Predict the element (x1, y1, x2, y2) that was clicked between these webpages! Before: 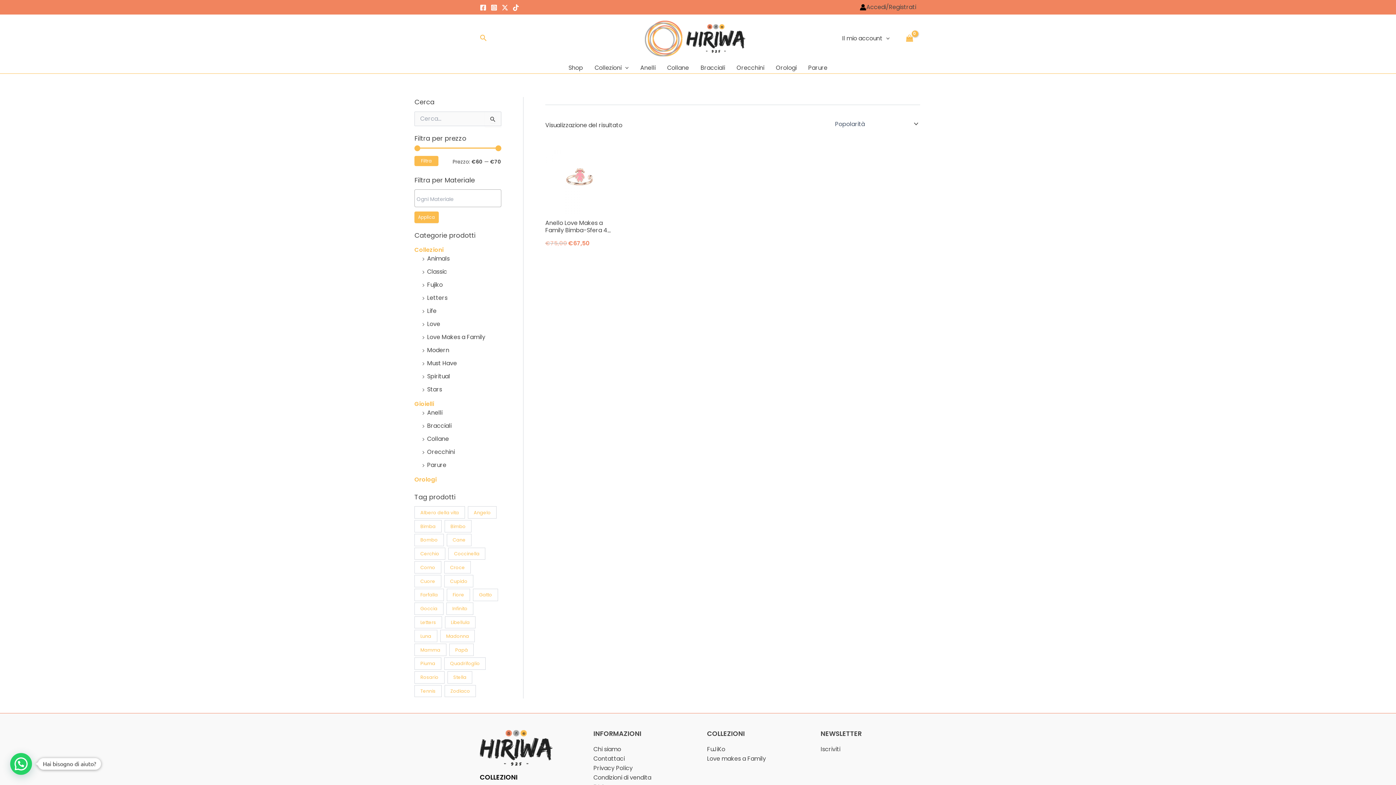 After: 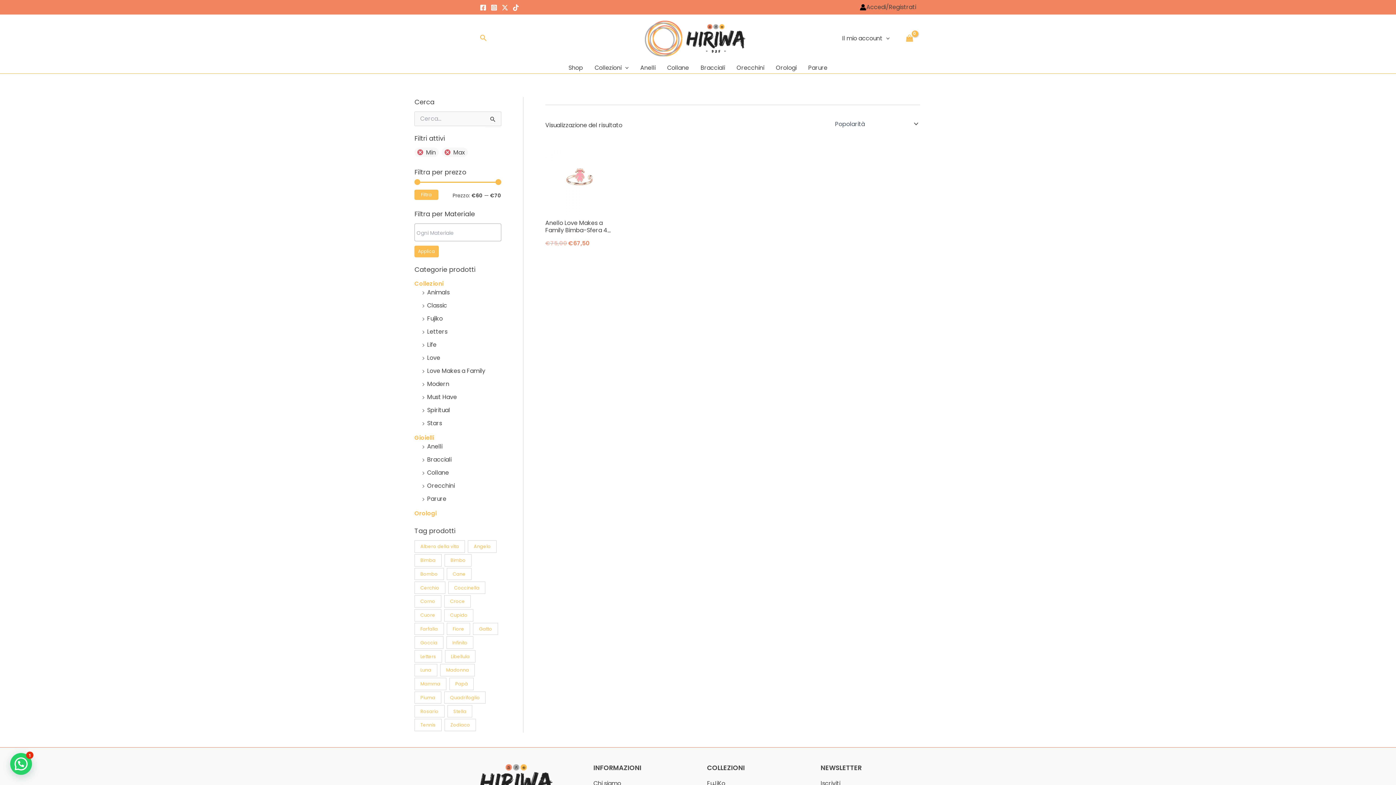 Action: label: Filtra bbox: (414, 155, 438, 166)